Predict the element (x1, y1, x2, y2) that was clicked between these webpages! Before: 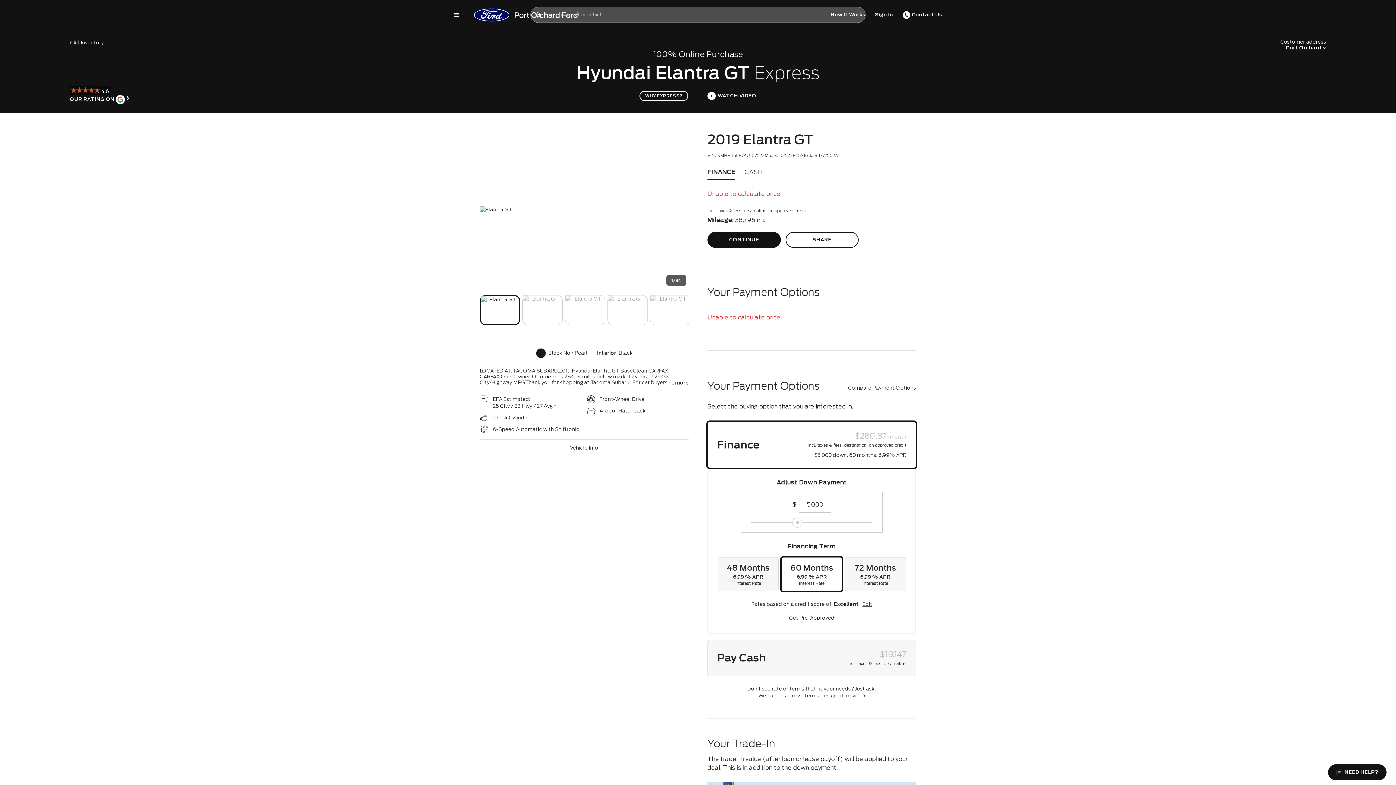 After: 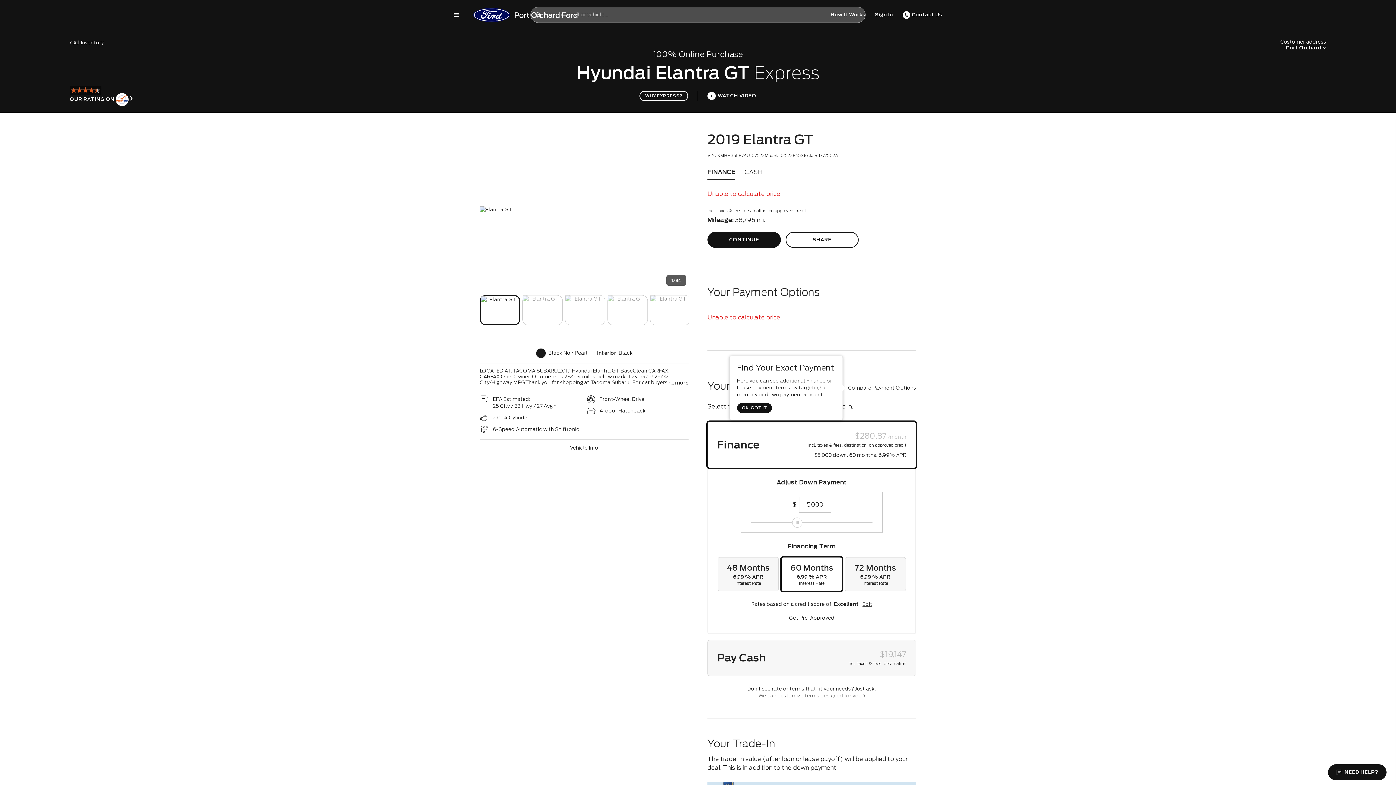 Action: label: We can customize terms designed for you﻿ bbox: (758, 692, 865, 699)